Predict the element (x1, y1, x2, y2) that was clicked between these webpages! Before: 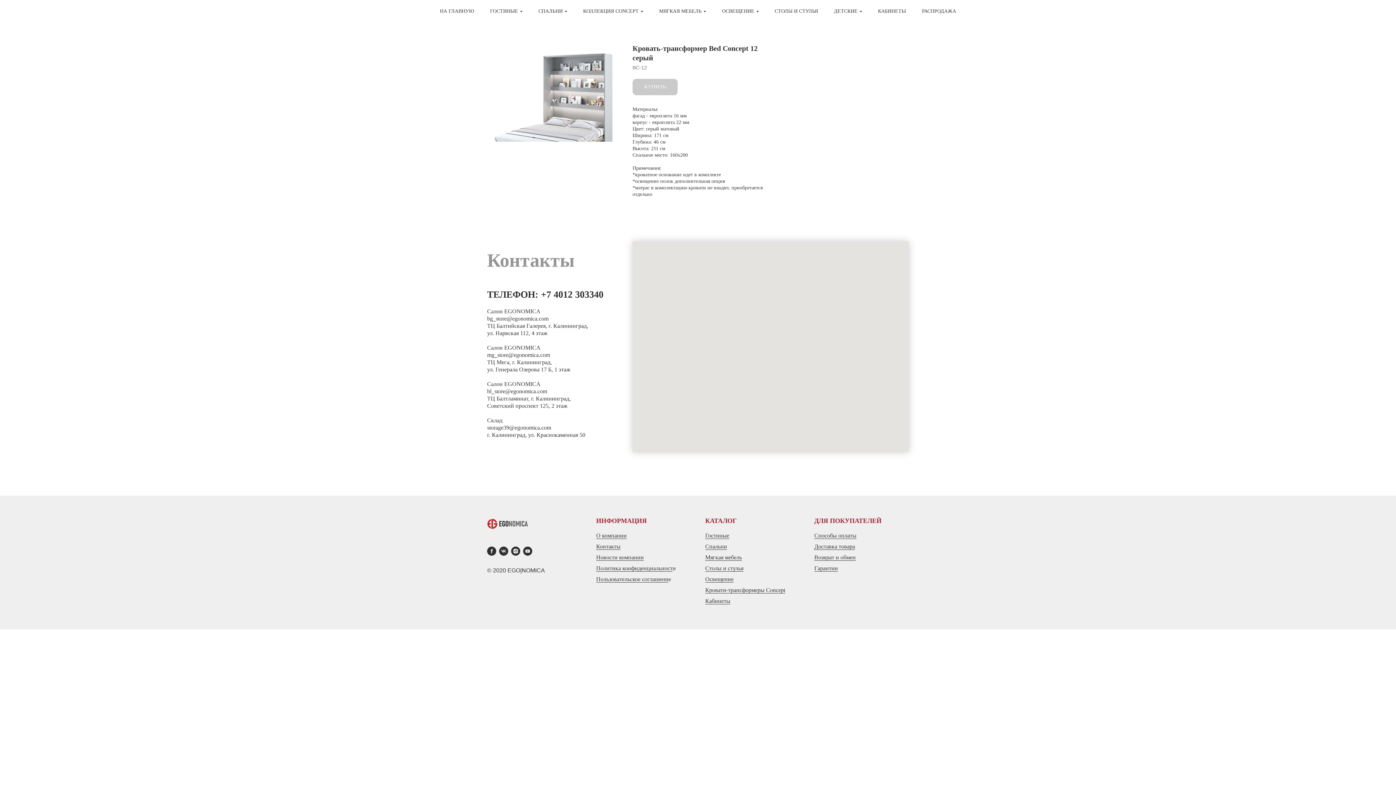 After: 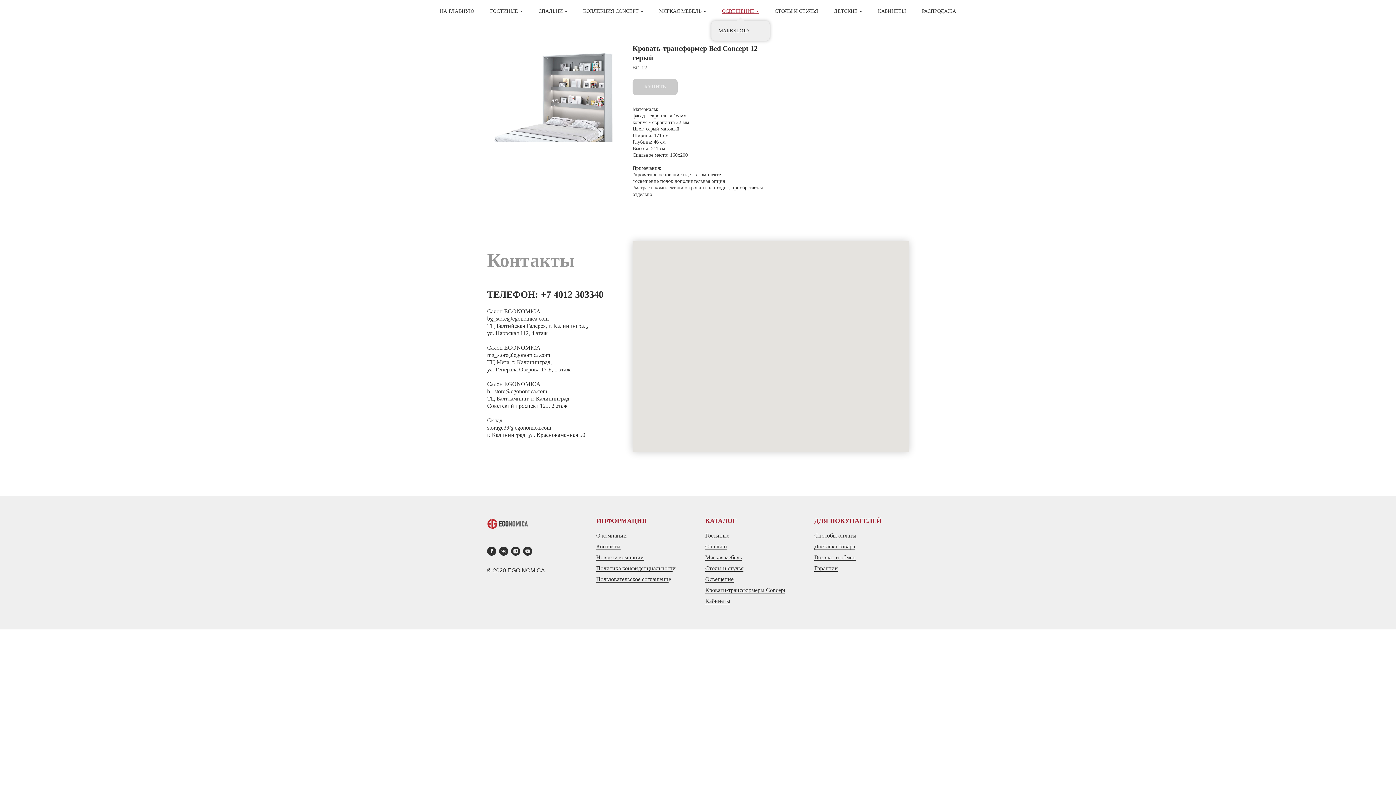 Action: bbox: (722, 8, 758, 13) label: ОСВЕЩЕНИЕ